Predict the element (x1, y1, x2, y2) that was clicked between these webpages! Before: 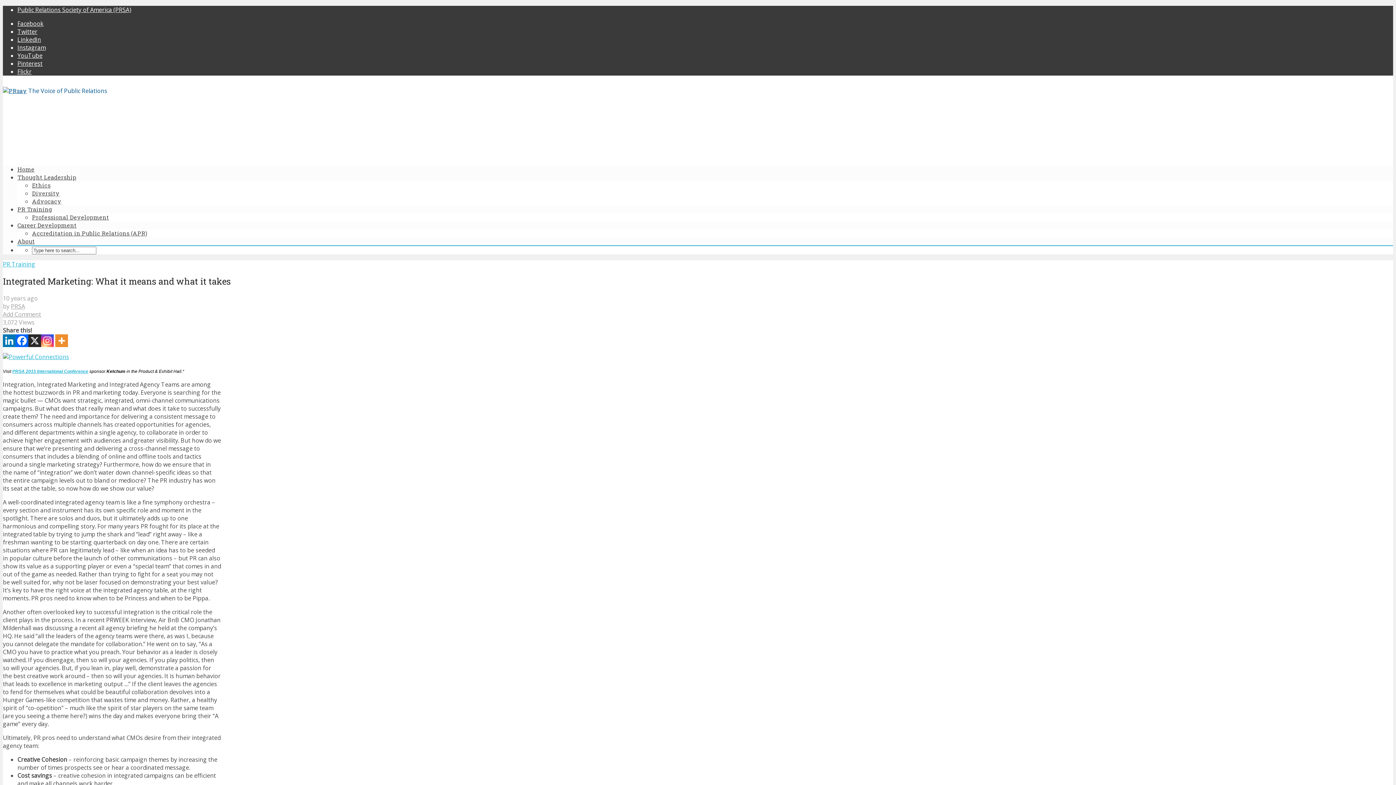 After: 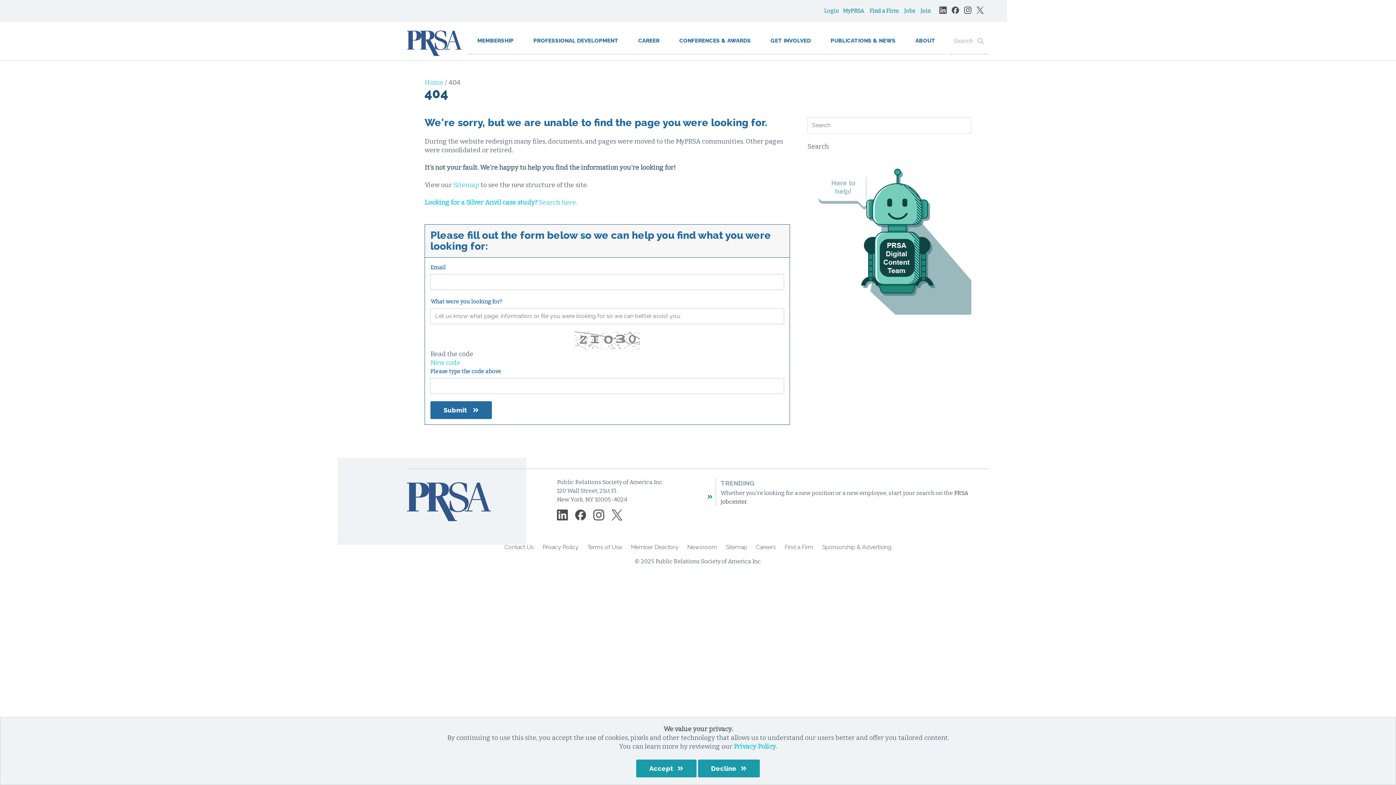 Action: bbox: (12, 369, 88, 374) label: PRSA 2015 International Conference